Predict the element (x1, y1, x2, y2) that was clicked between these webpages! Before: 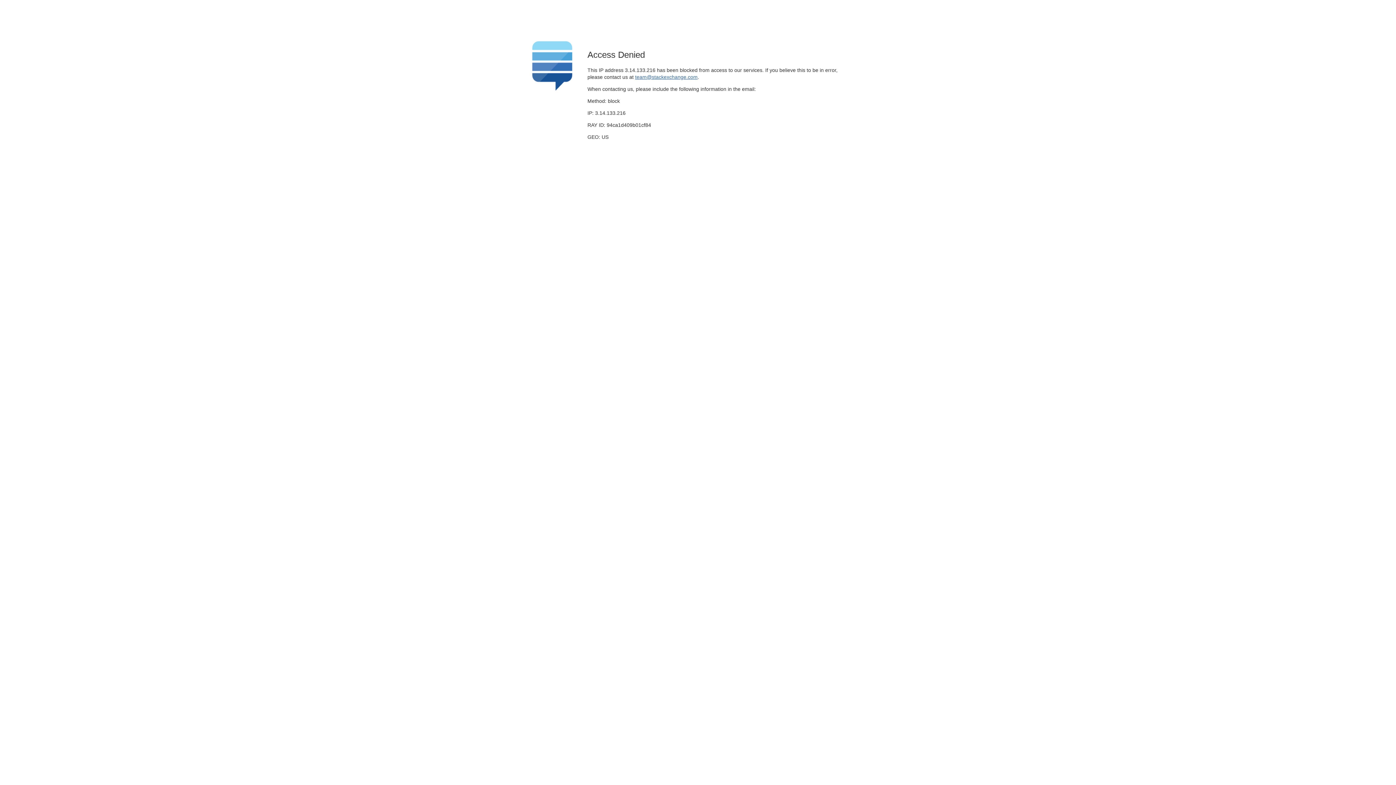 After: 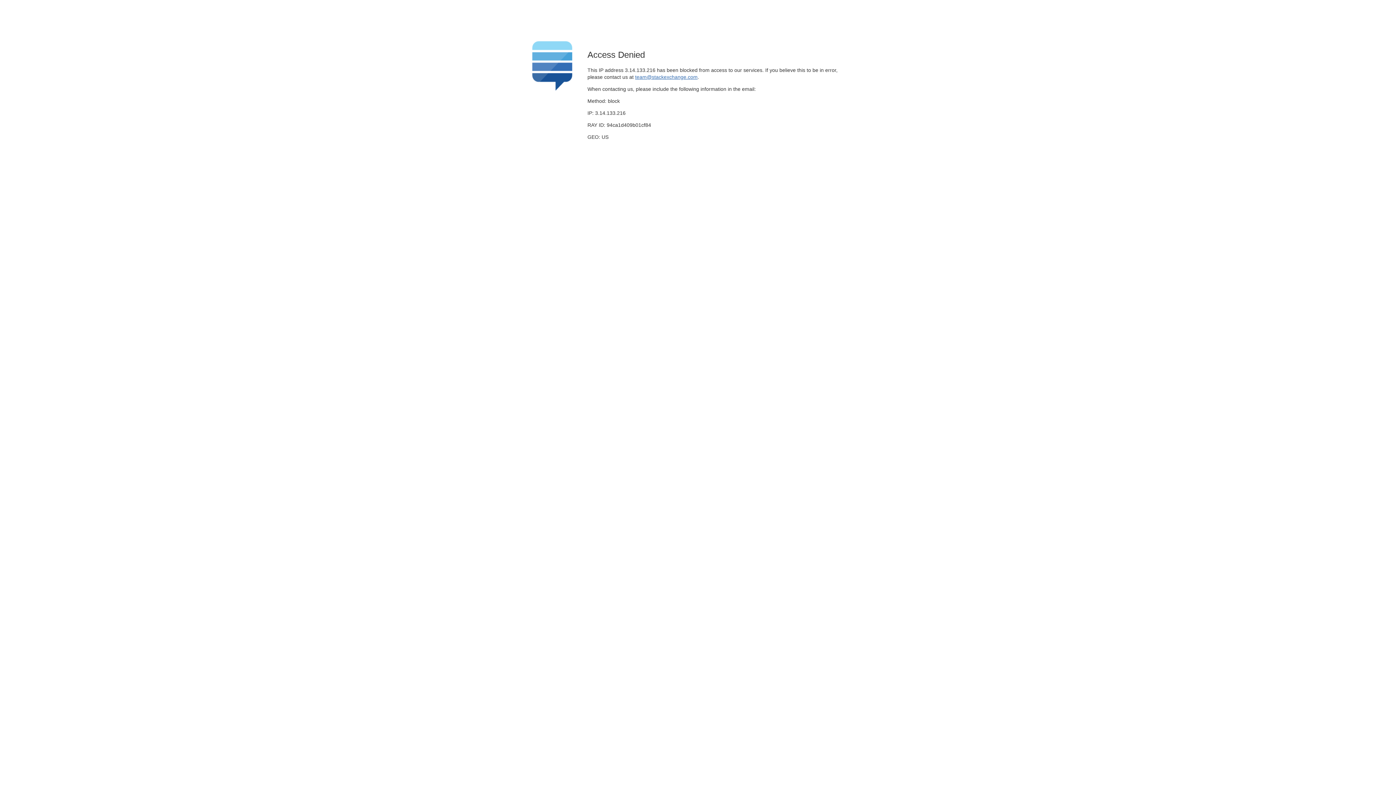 Action: label: team@stackexchange.com bbox: (635, 74, 697, 79)